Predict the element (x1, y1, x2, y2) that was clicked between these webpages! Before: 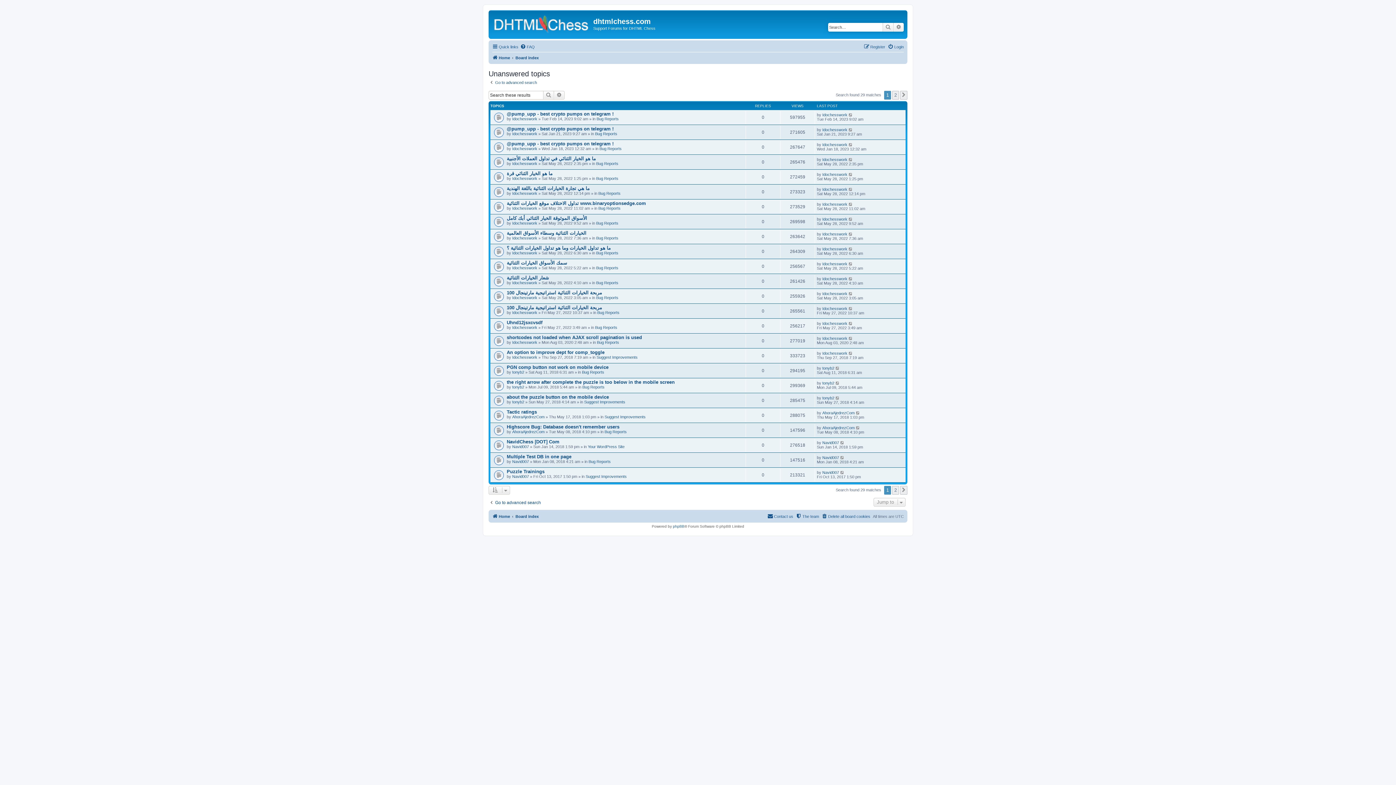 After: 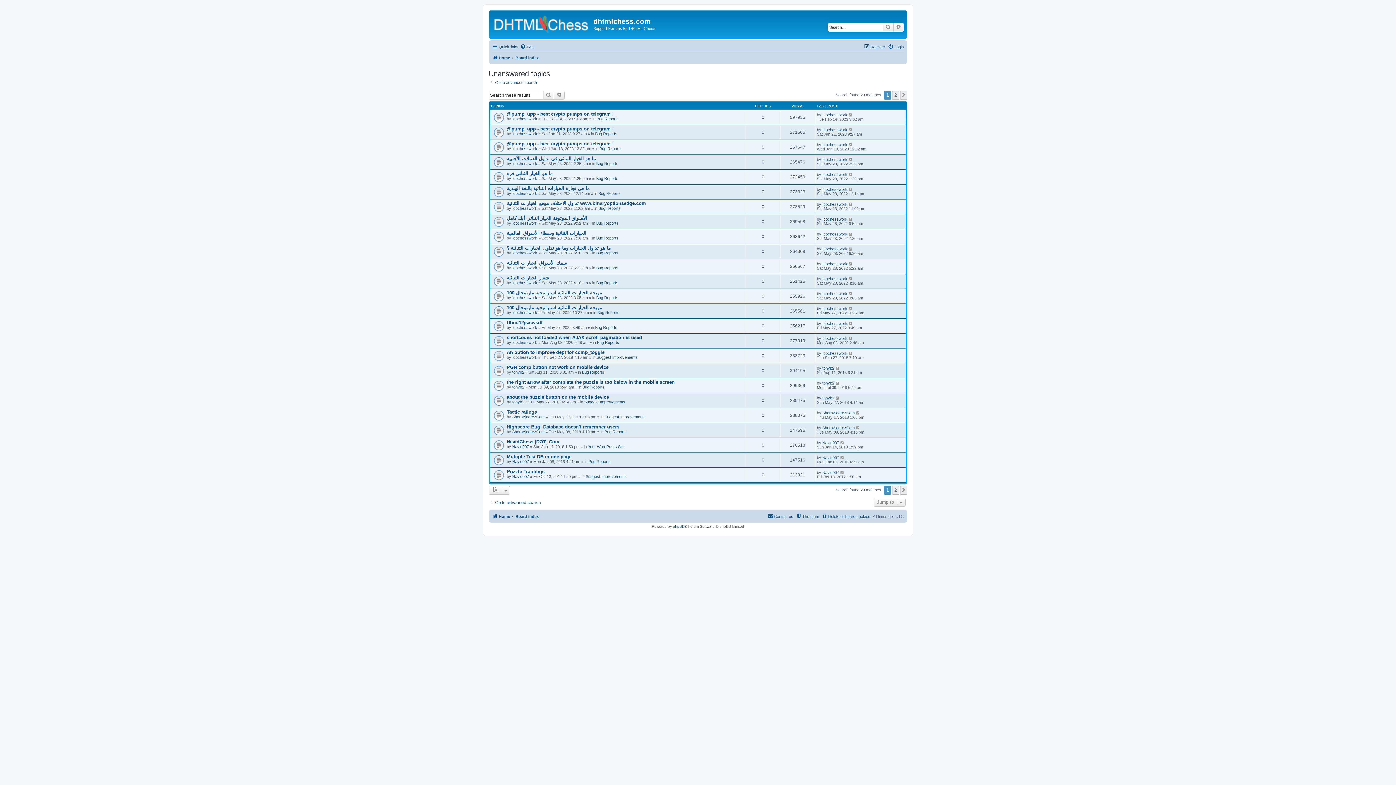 Action: bbox: (543, 90, 554, 99) label: Search